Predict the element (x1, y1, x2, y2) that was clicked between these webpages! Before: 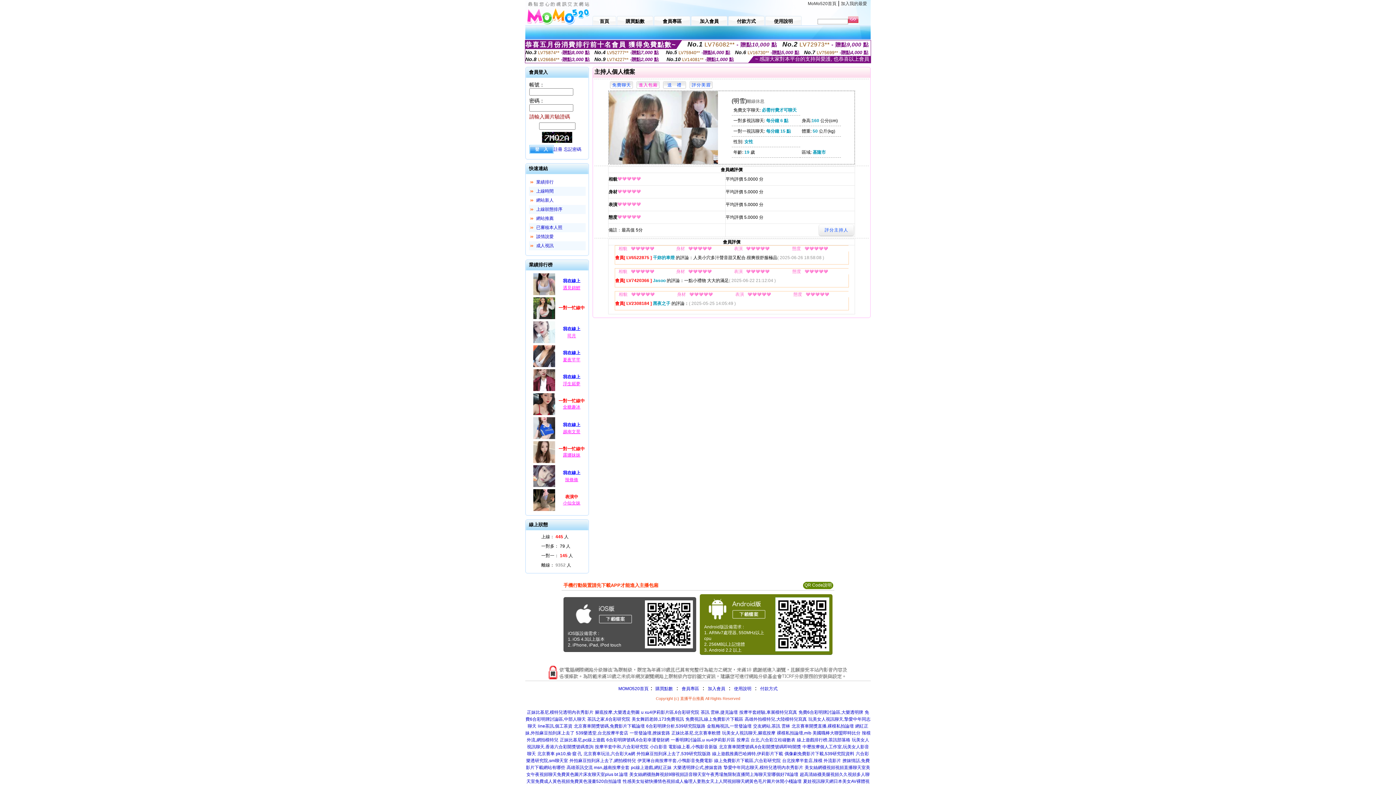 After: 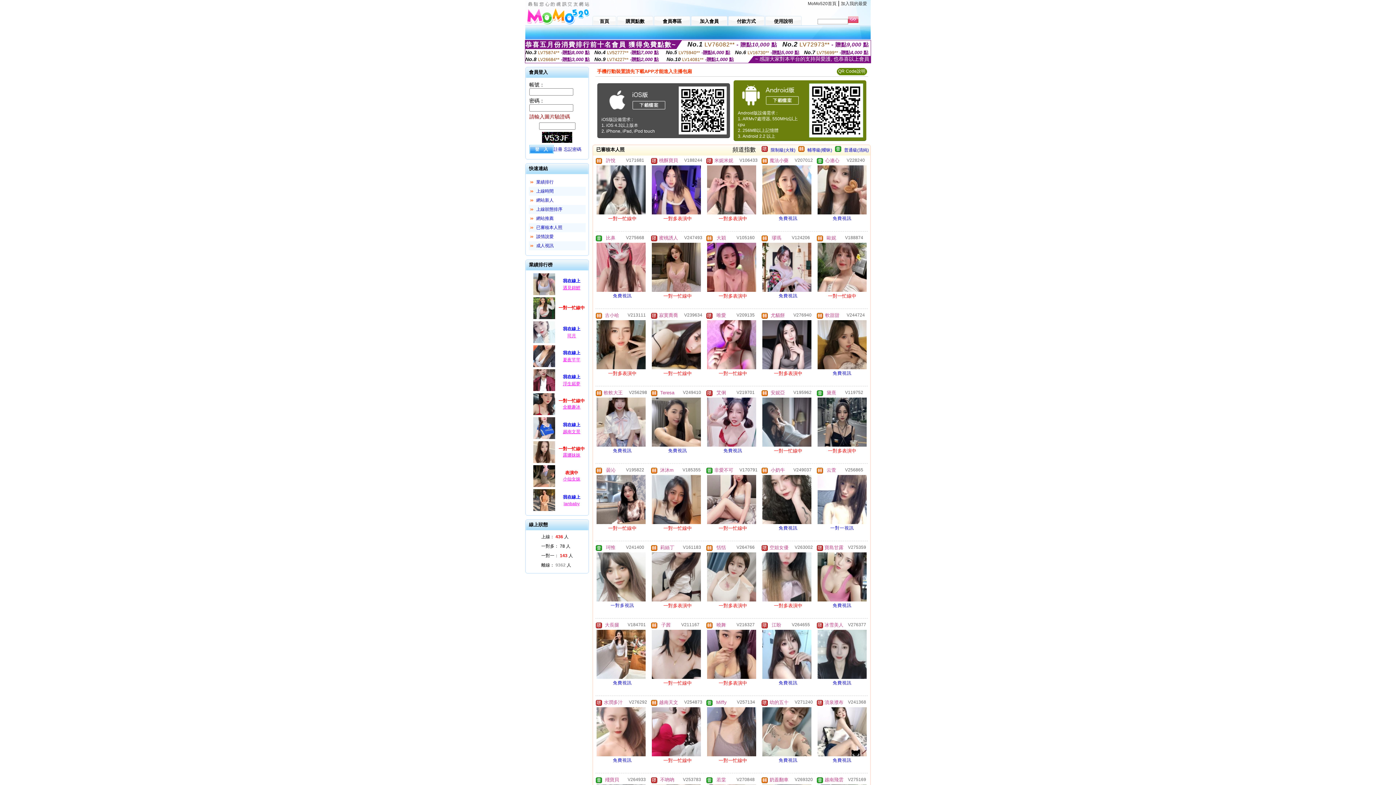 Action: bbox: (536, 225, 562, 230) label: 已審核本人照